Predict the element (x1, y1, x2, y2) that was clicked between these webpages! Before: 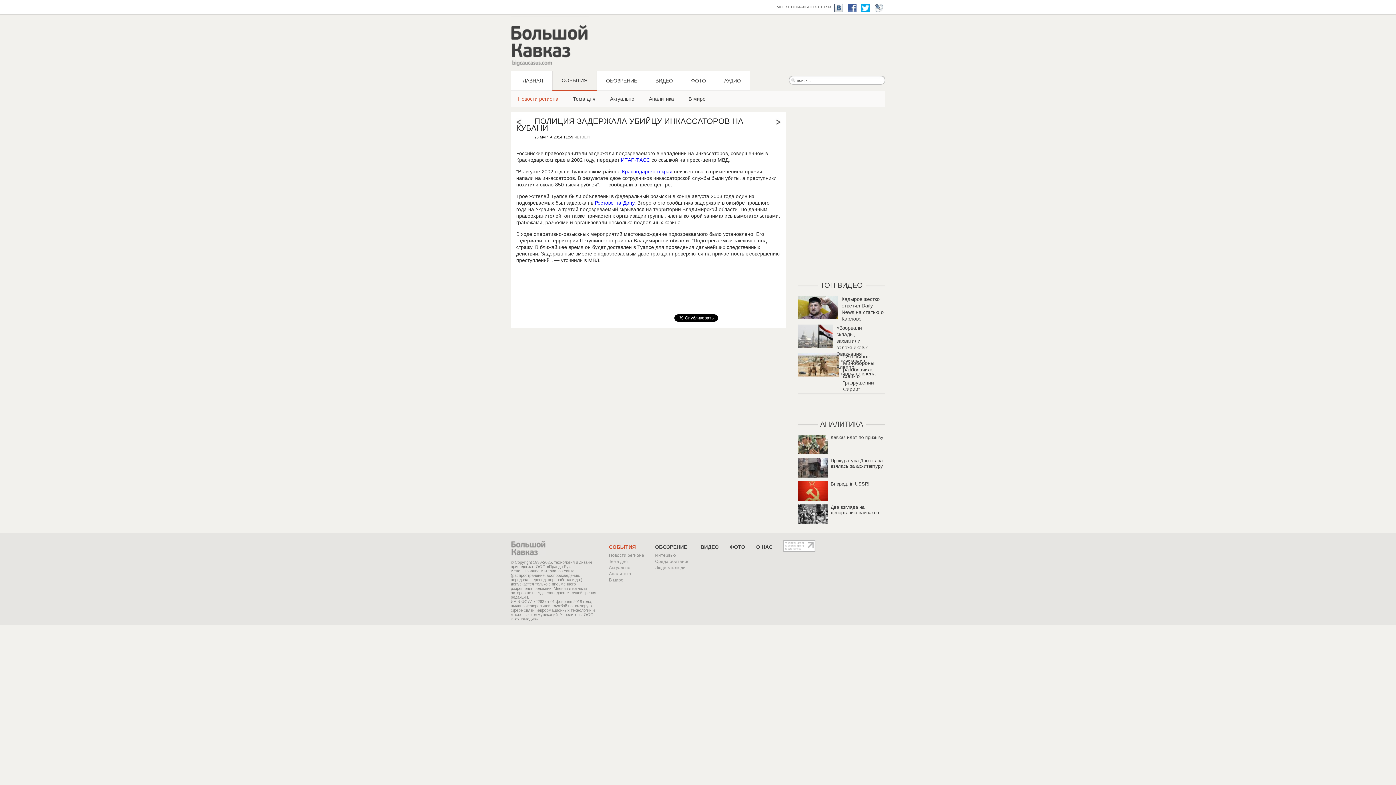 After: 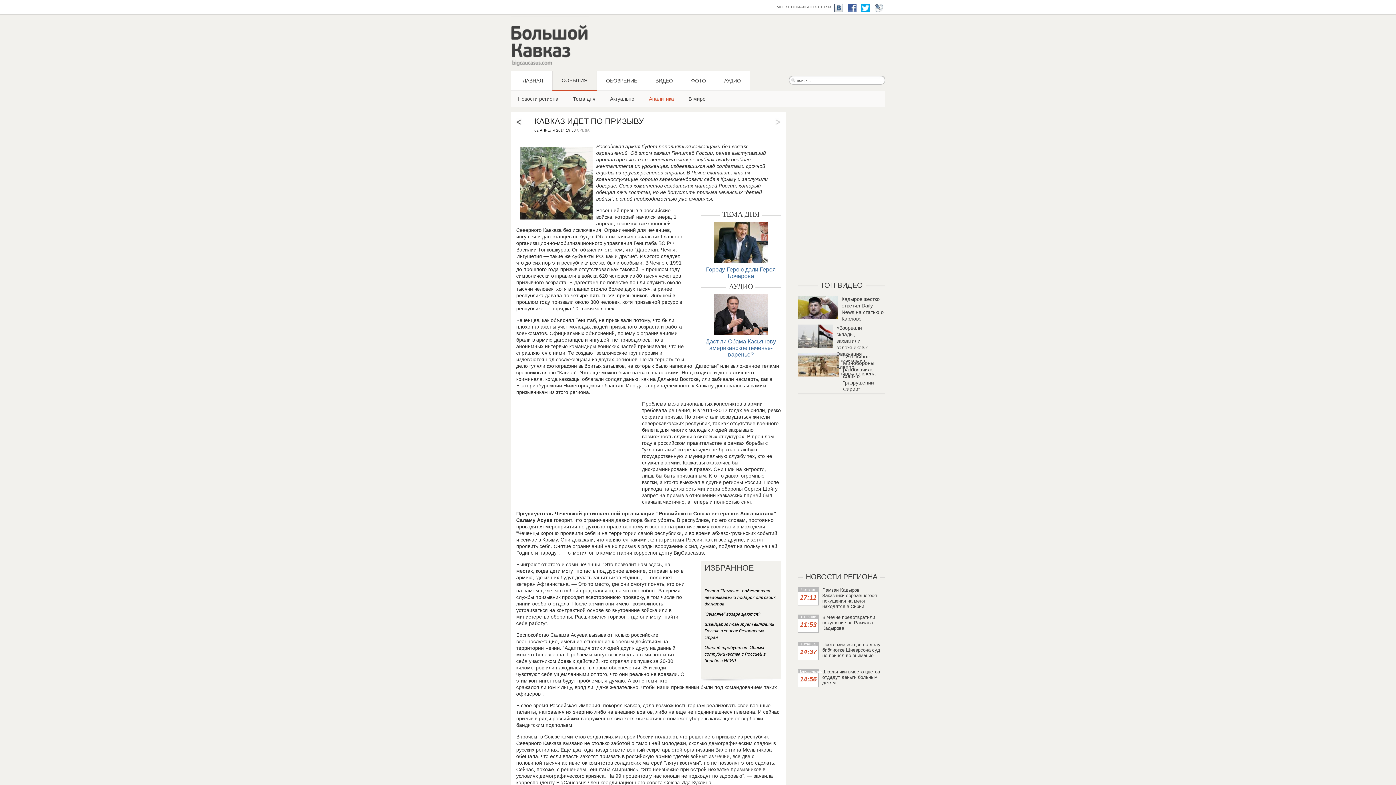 Action: bbox: (830, 434, 883, 440) label: Кавказ идет по призыву